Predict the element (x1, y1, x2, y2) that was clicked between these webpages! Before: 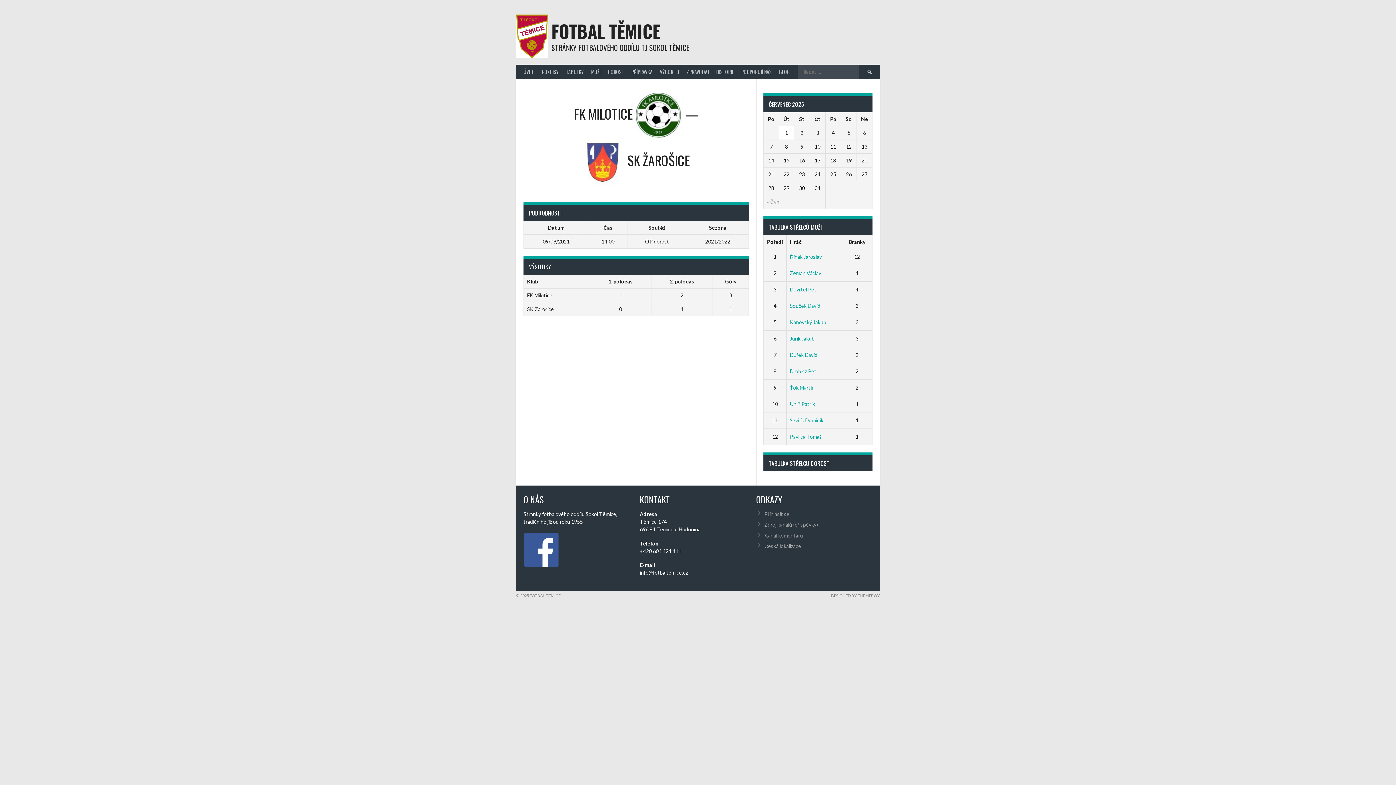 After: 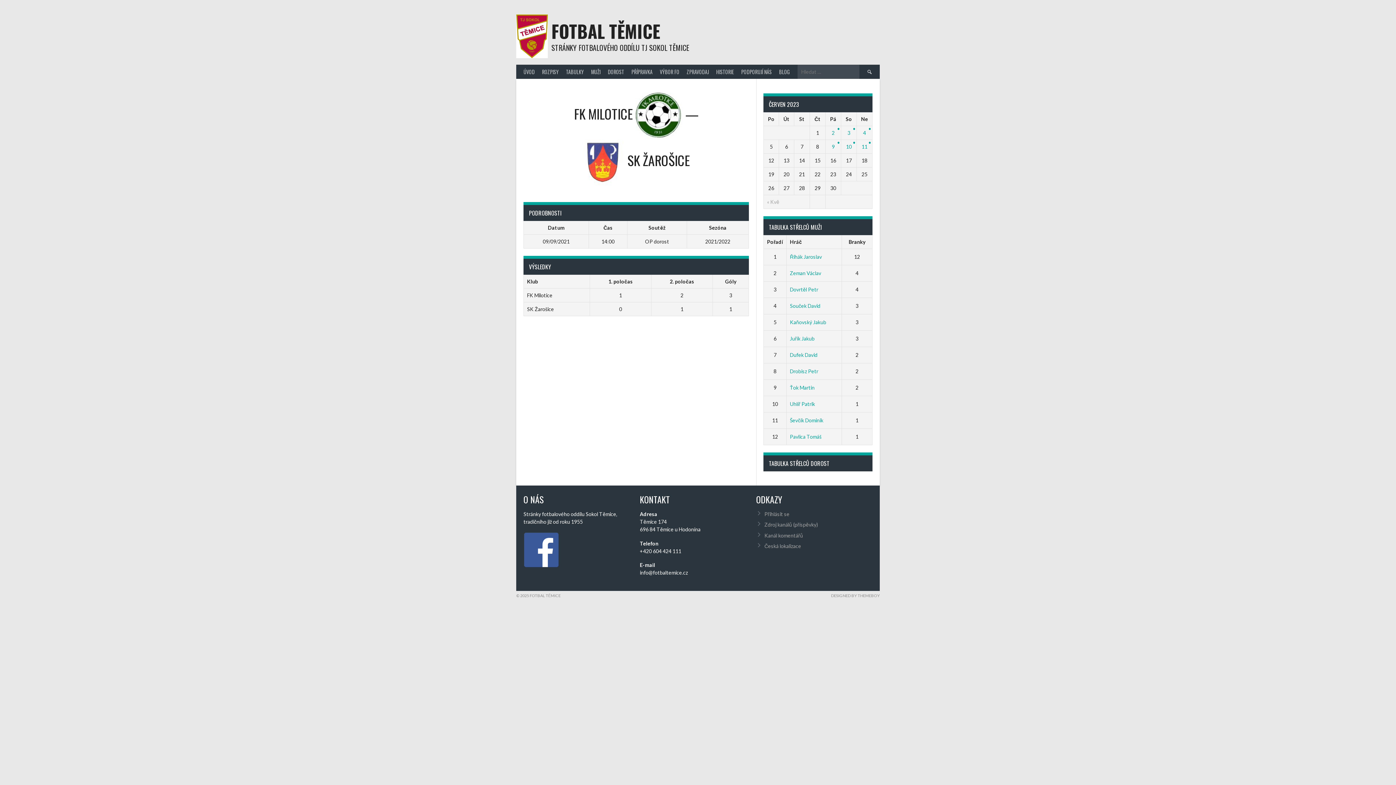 Action: label: « Čvn bbox: (767, 198, 779, 205)